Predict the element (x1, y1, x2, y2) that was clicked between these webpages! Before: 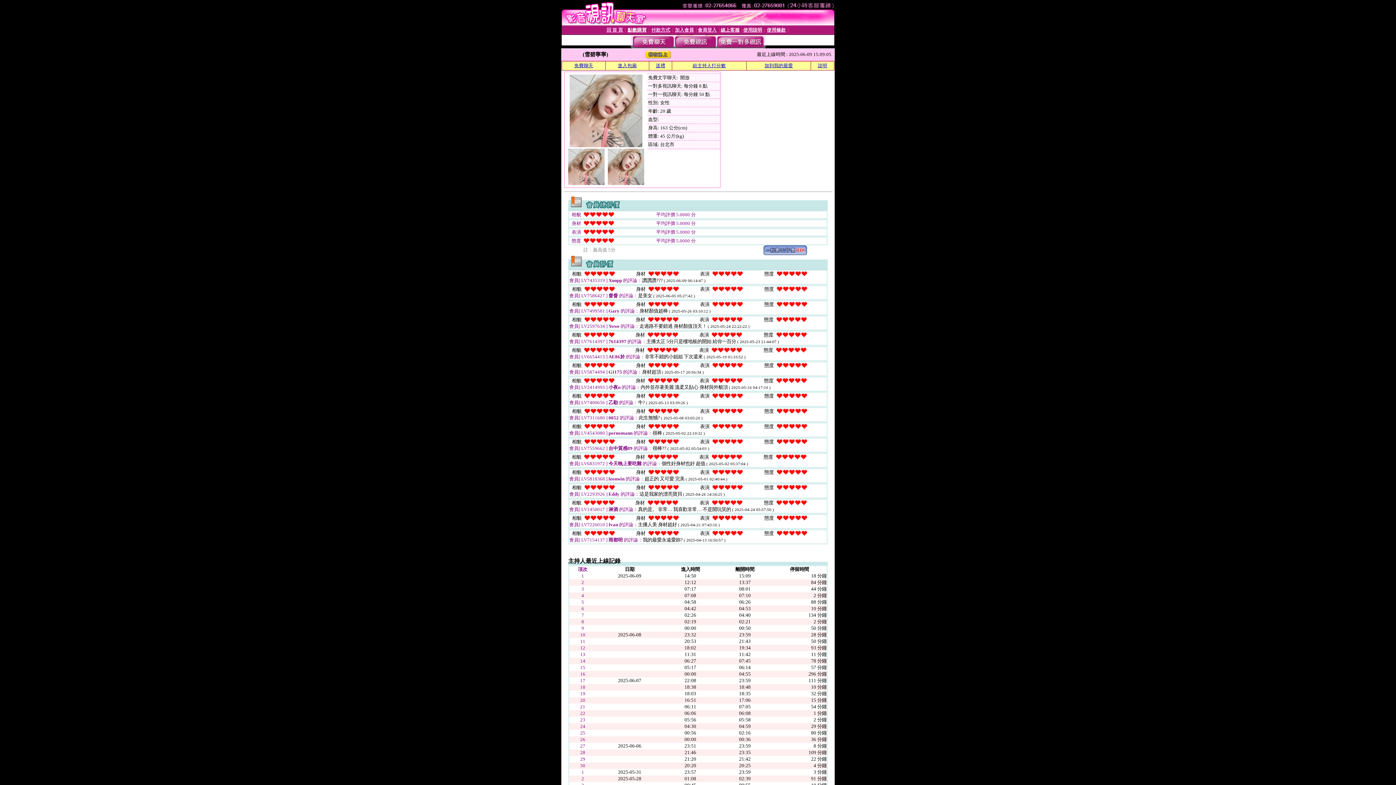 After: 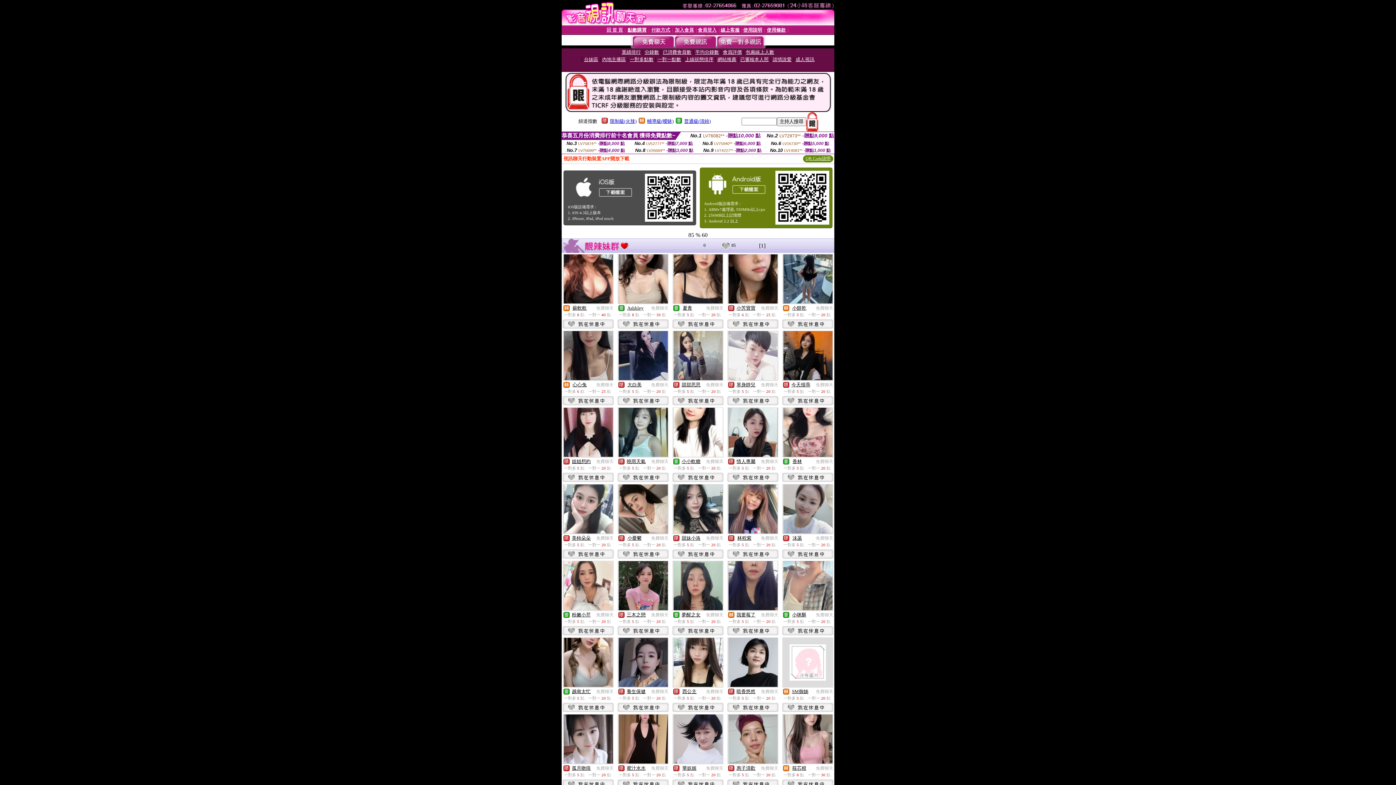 Action: bbox: (632, 43, 674, 49)